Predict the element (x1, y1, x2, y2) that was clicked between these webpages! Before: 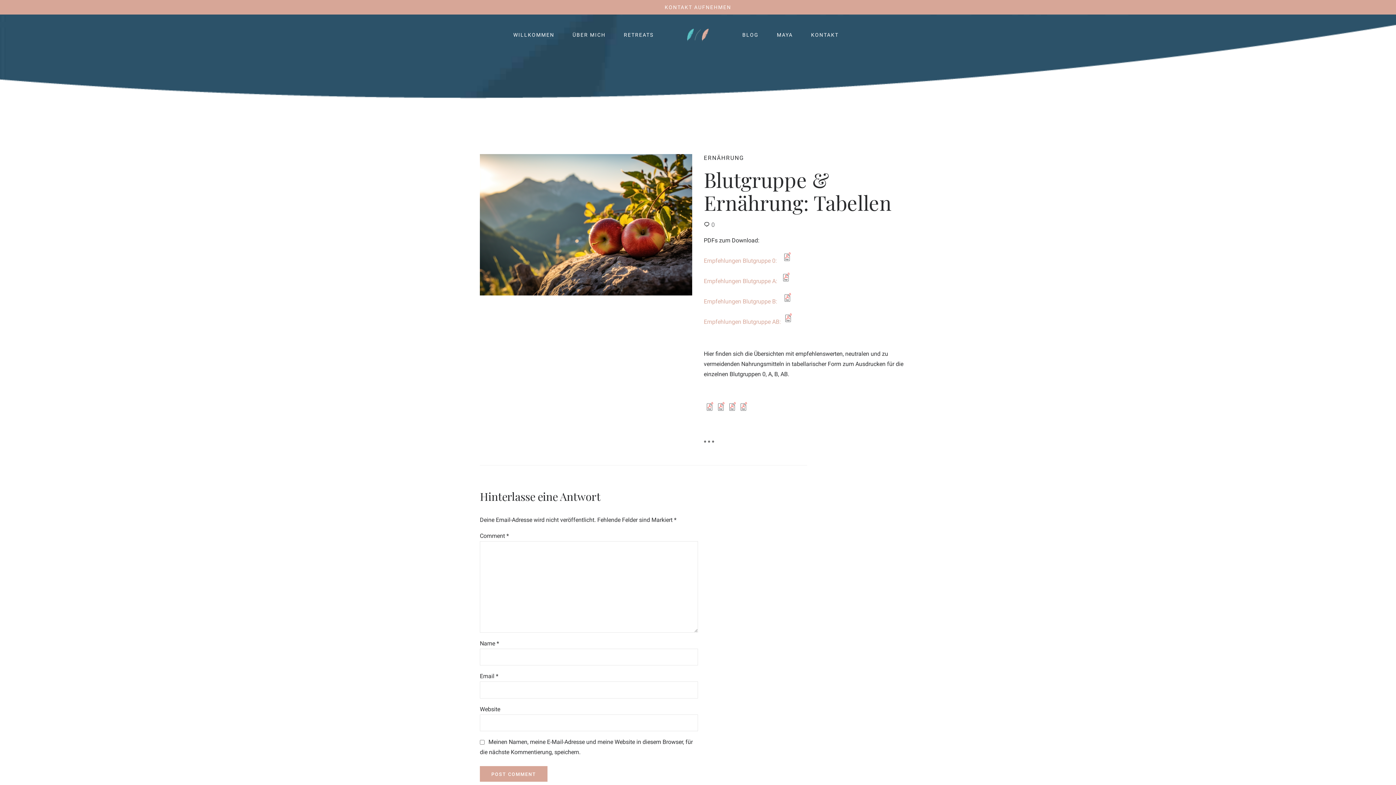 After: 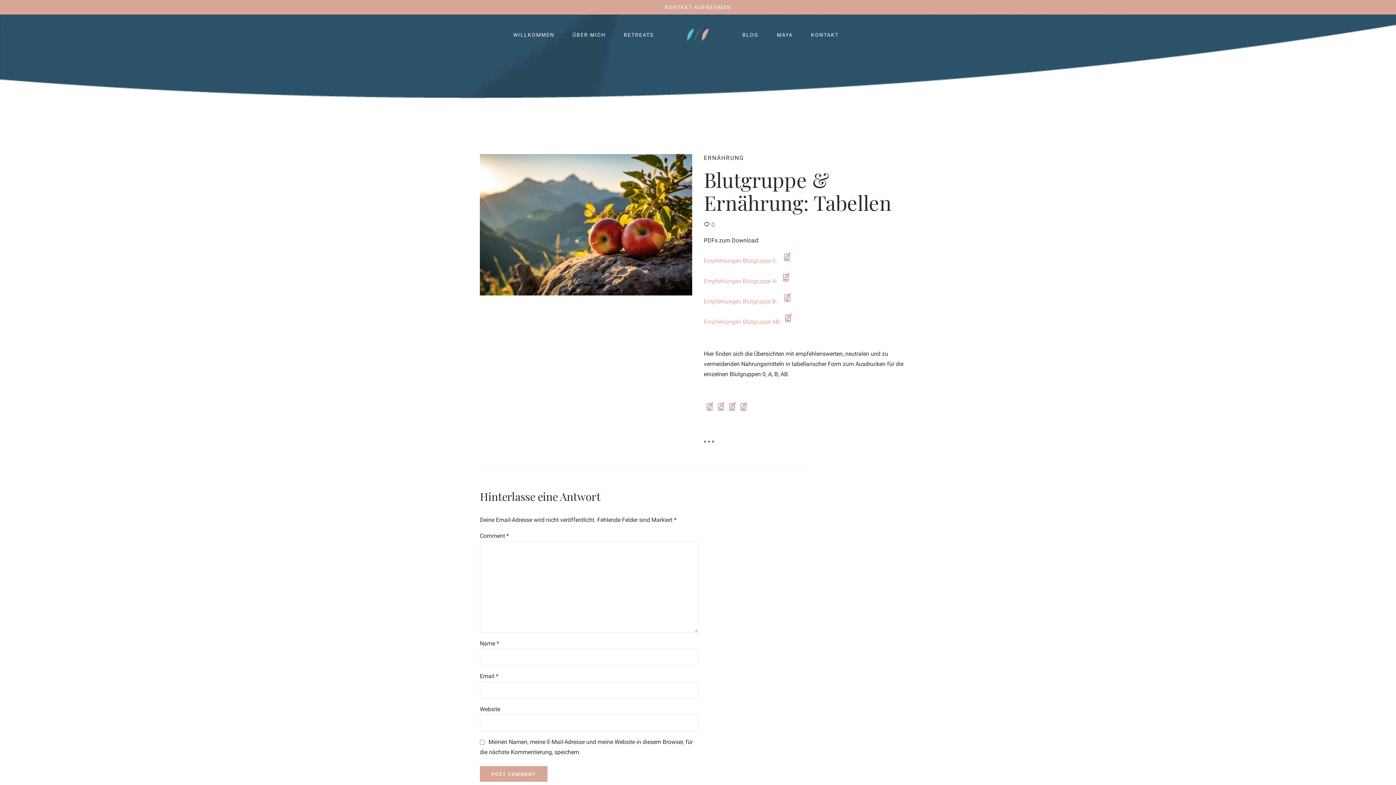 Action: bbox: (737, 407, 749, 414)